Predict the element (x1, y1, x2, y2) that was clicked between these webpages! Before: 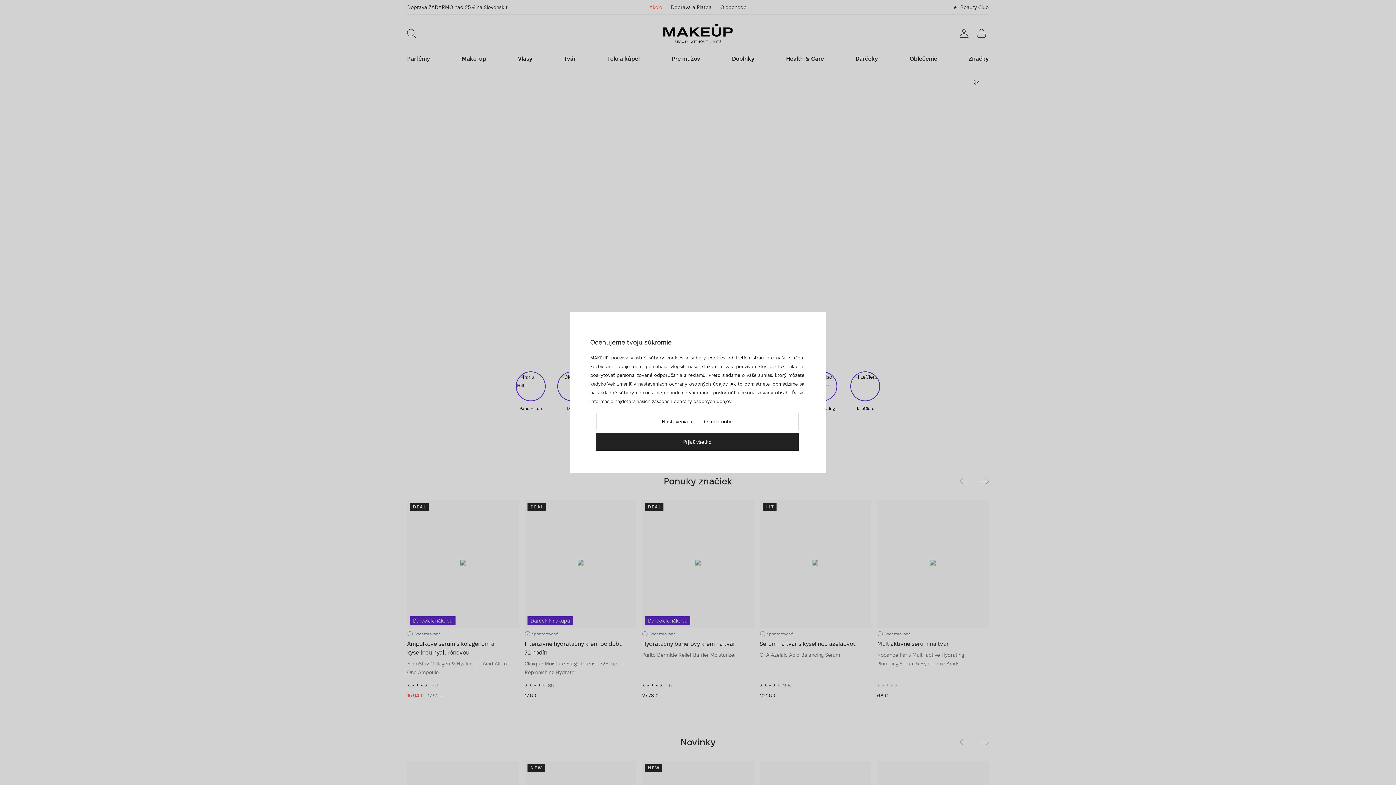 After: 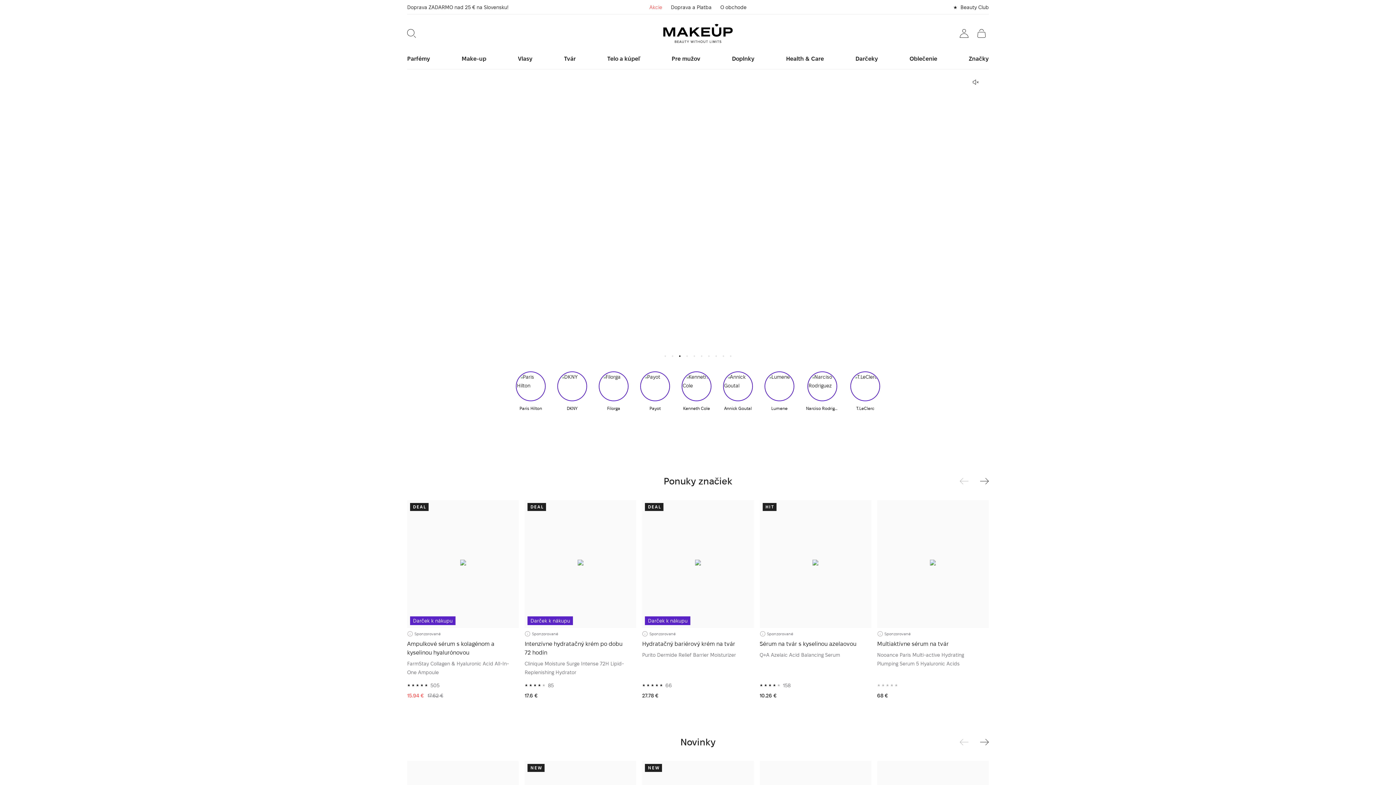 Action: bbox: (596, 433, 798, 450) label: Prijať všetko